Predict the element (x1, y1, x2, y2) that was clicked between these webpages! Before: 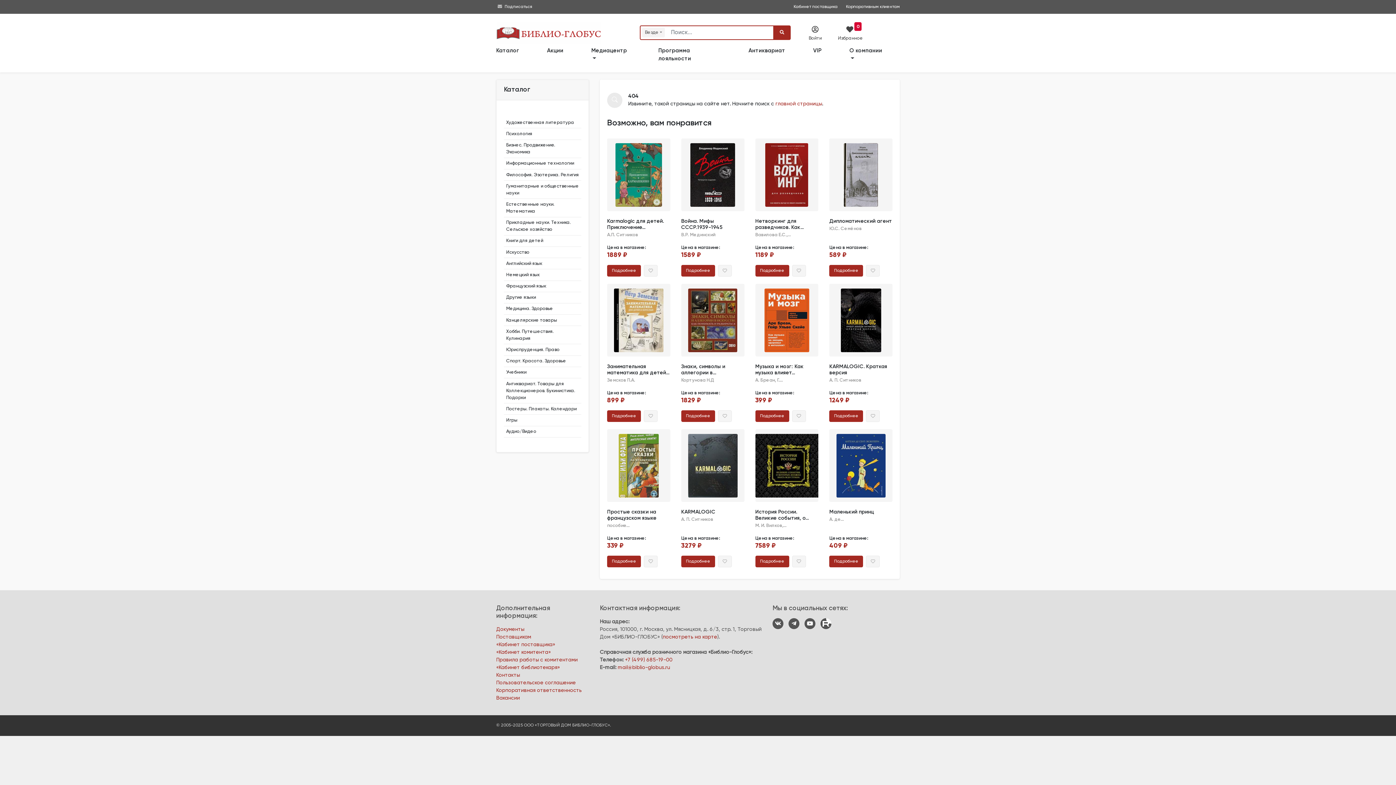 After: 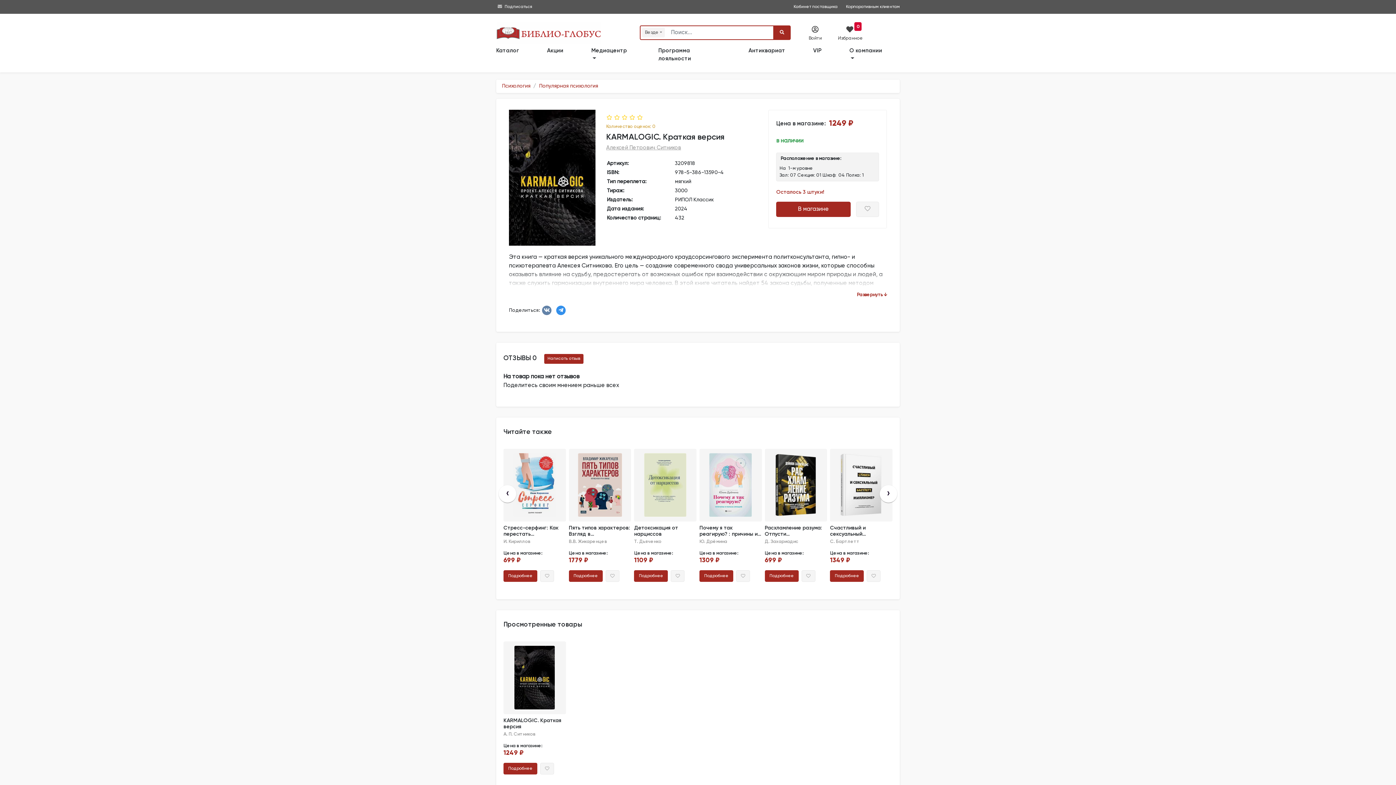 Action: bbox: (829, 284, 892, 356)